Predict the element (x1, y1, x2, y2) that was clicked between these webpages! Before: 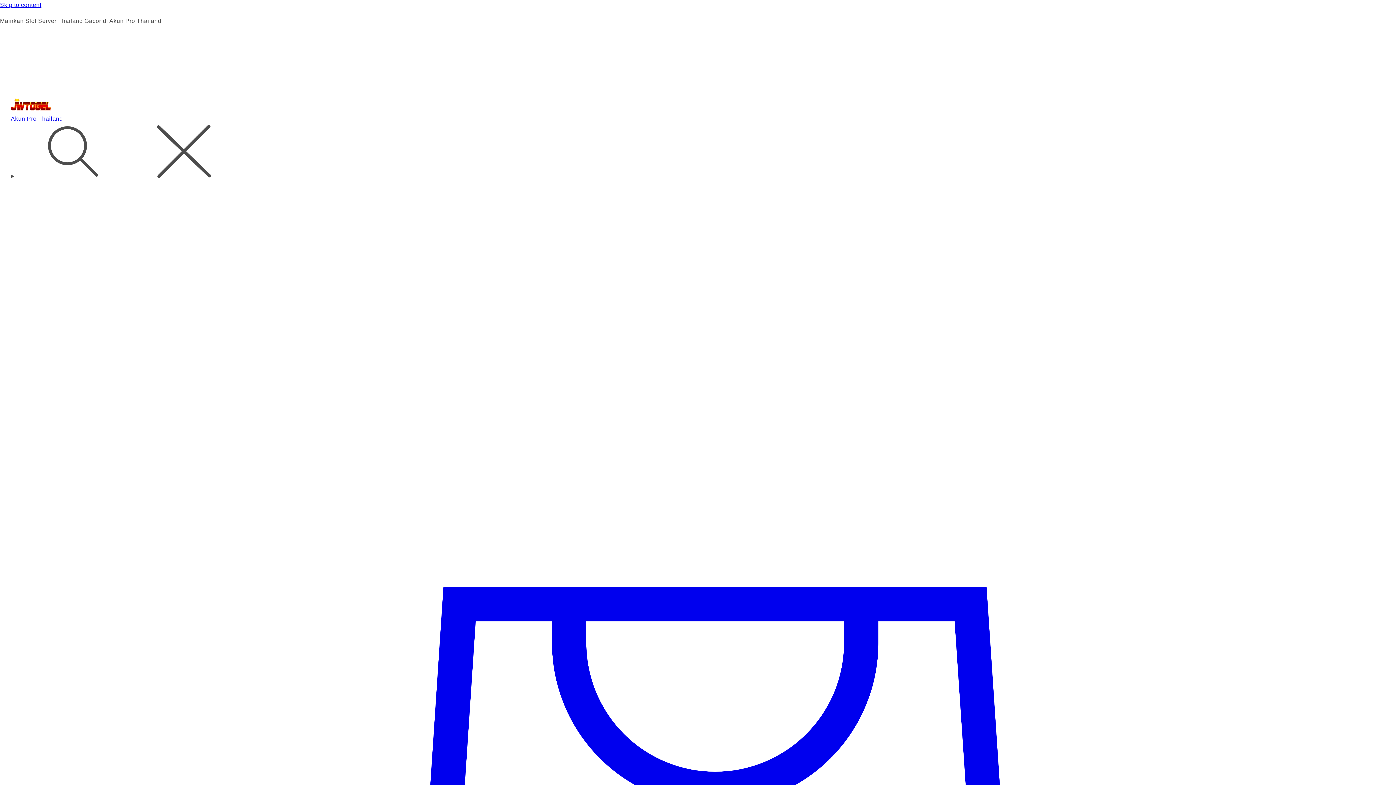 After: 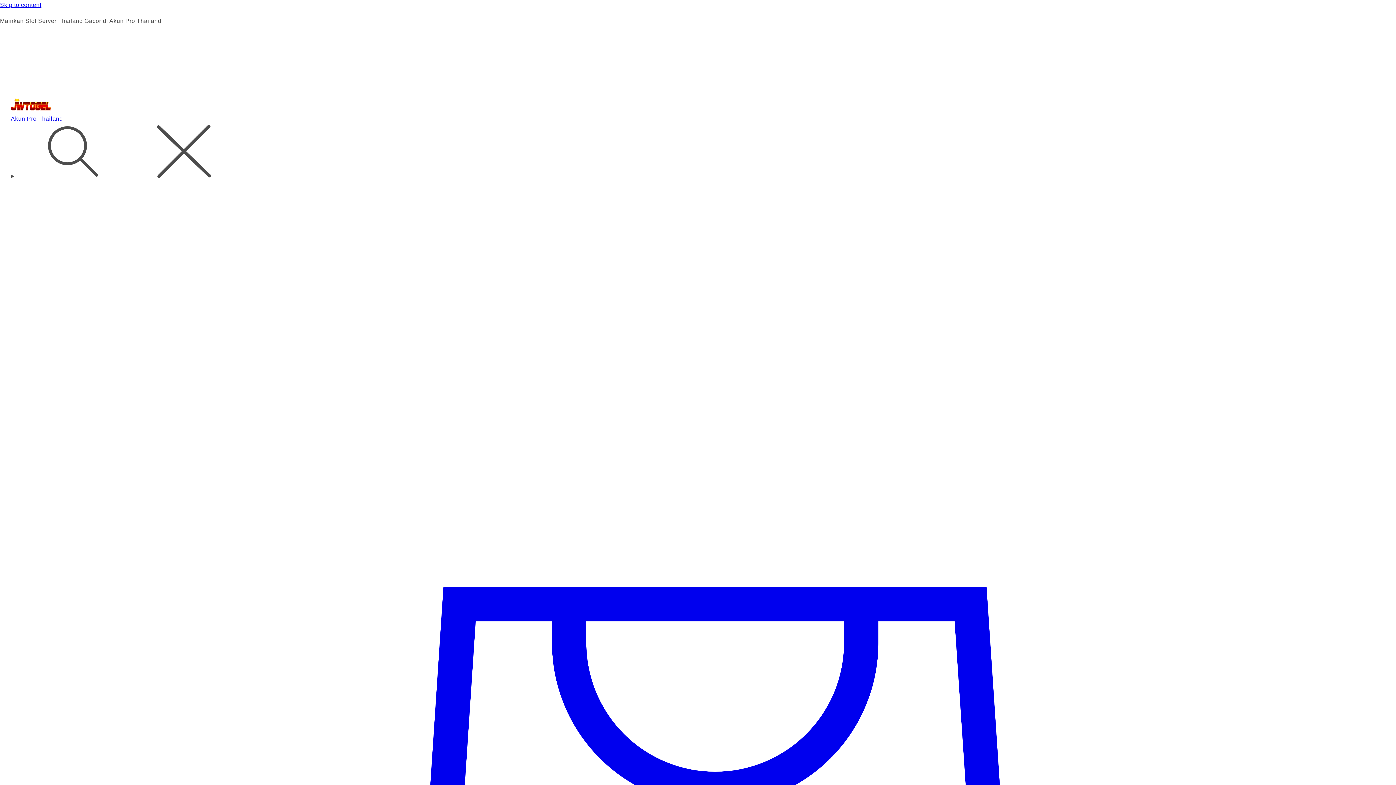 Action: bbox: (10, 97, 1385, 113)